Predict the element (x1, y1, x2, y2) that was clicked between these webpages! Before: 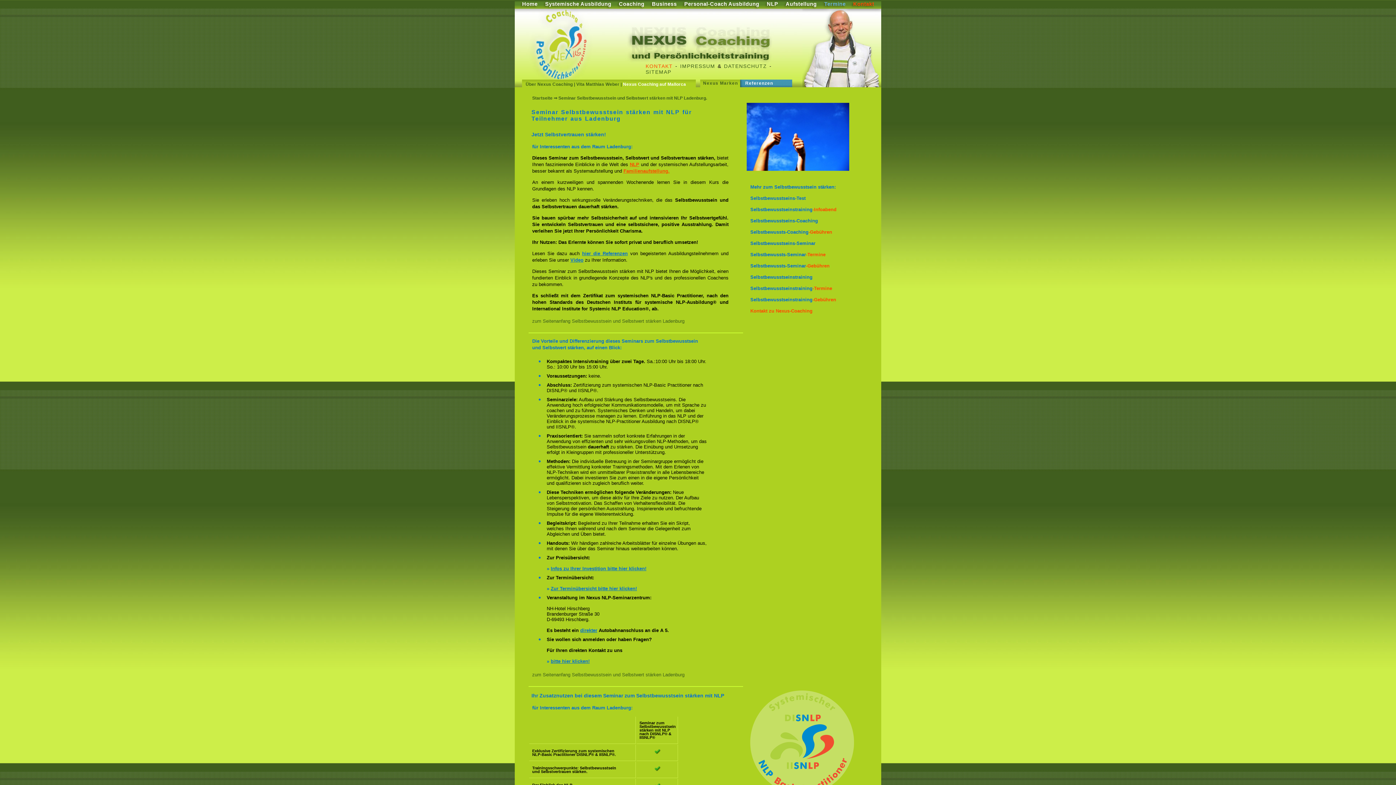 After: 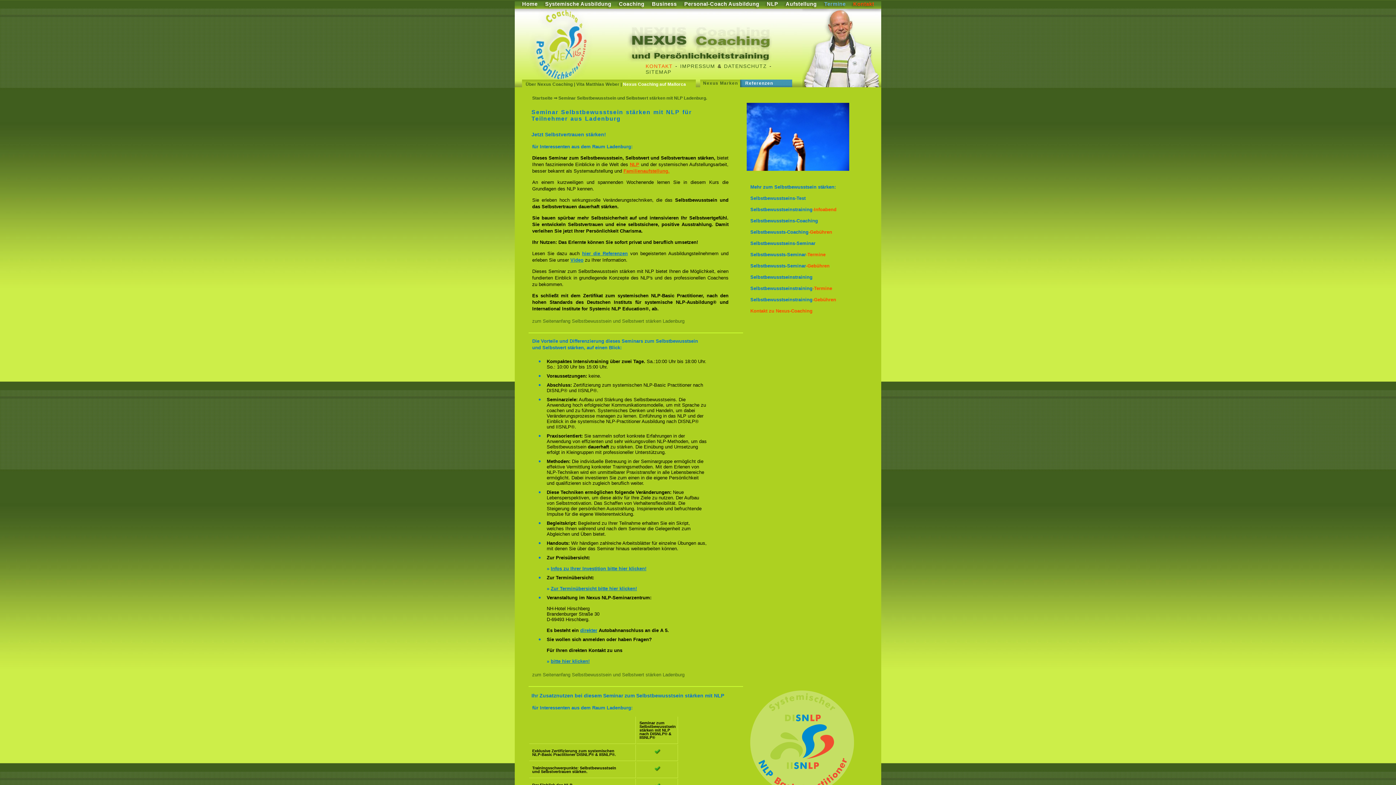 Action: label: hier die Referenzen bbox: (582, 250, 627, 256)